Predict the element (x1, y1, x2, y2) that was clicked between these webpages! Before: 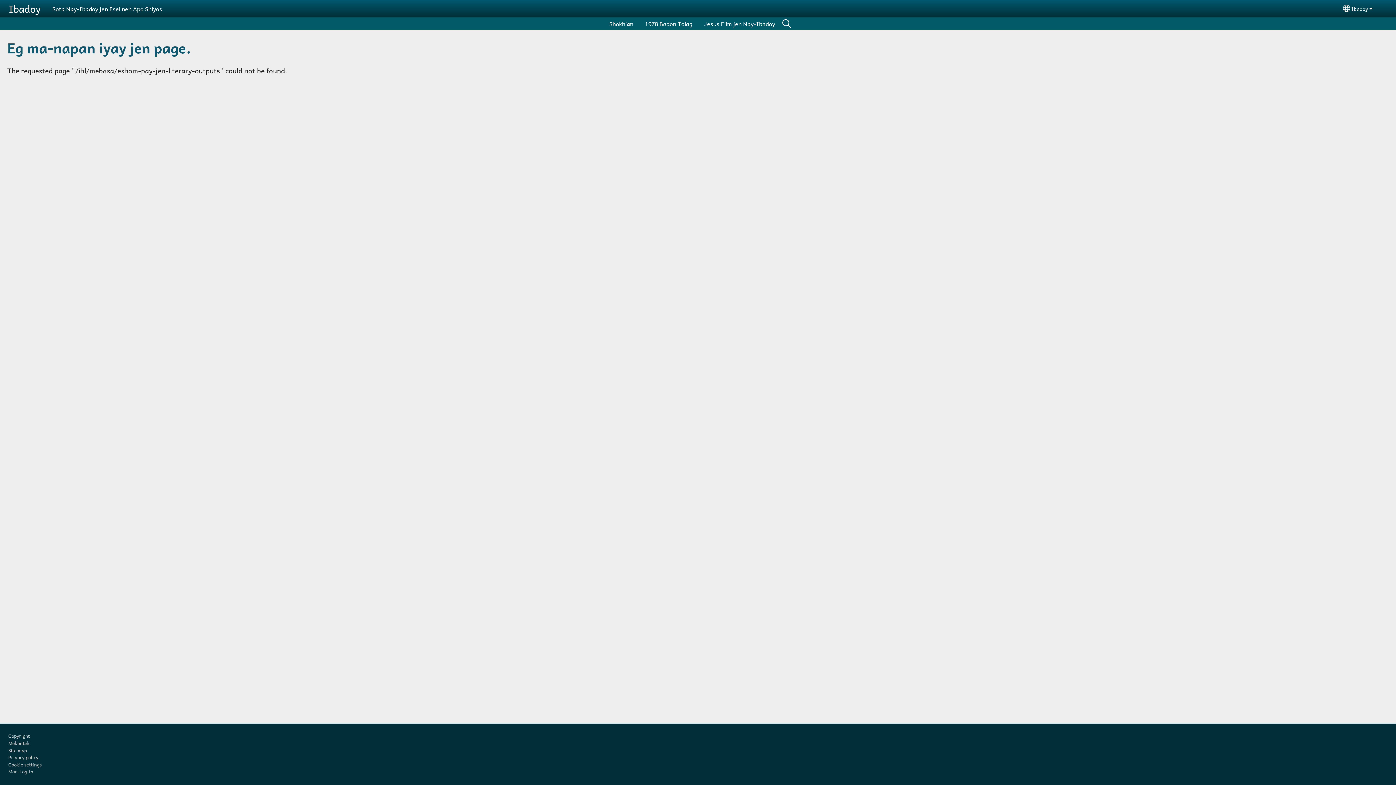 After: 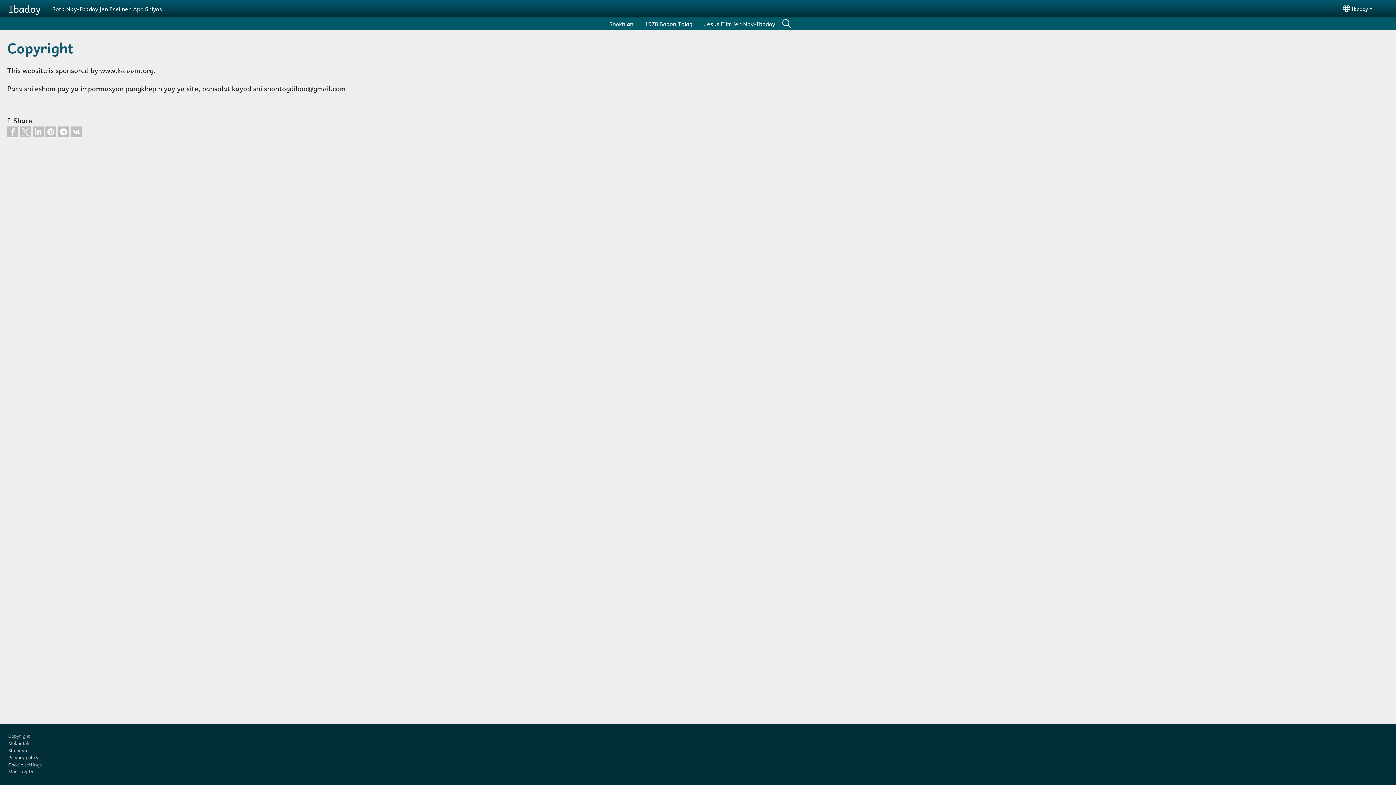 Action: label: Copyright bbox: (8, 732, 29, 740)